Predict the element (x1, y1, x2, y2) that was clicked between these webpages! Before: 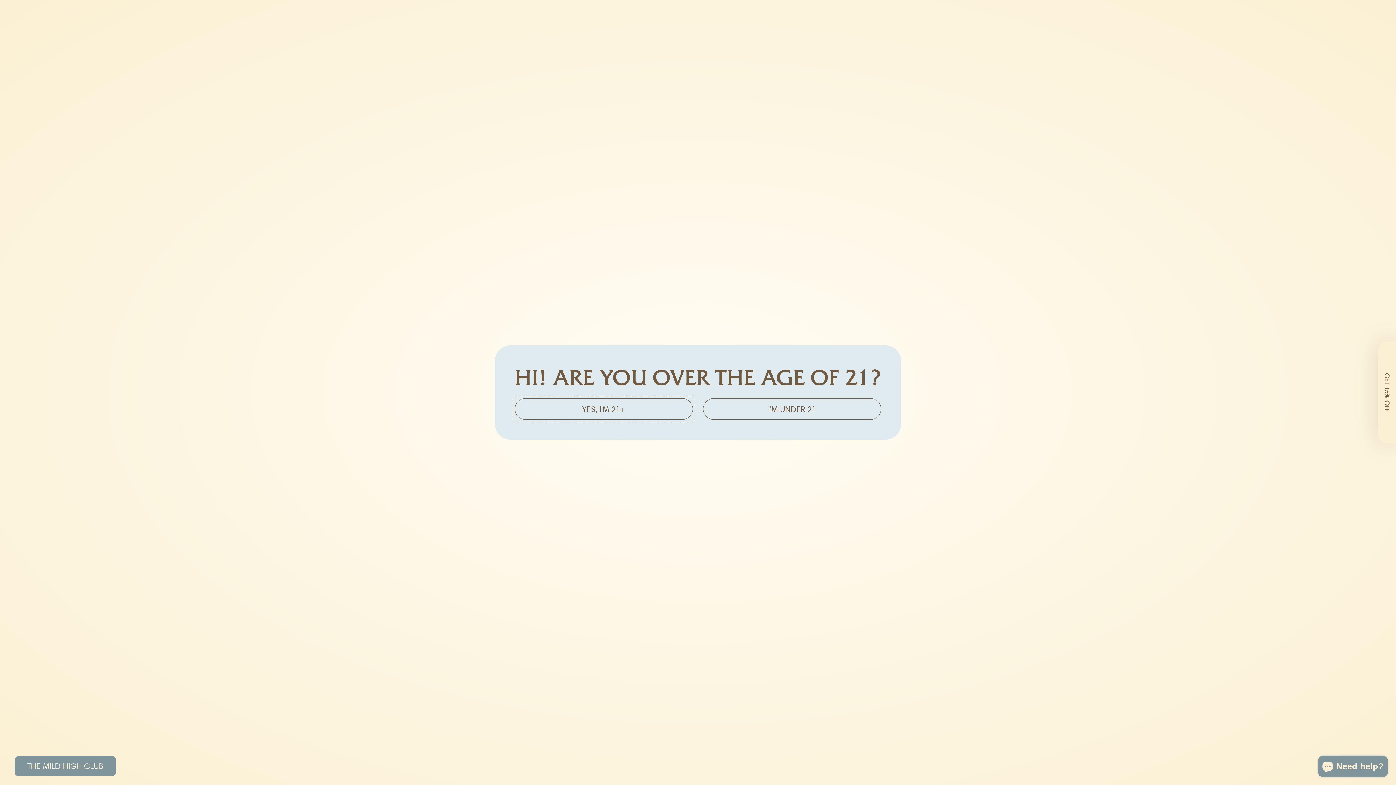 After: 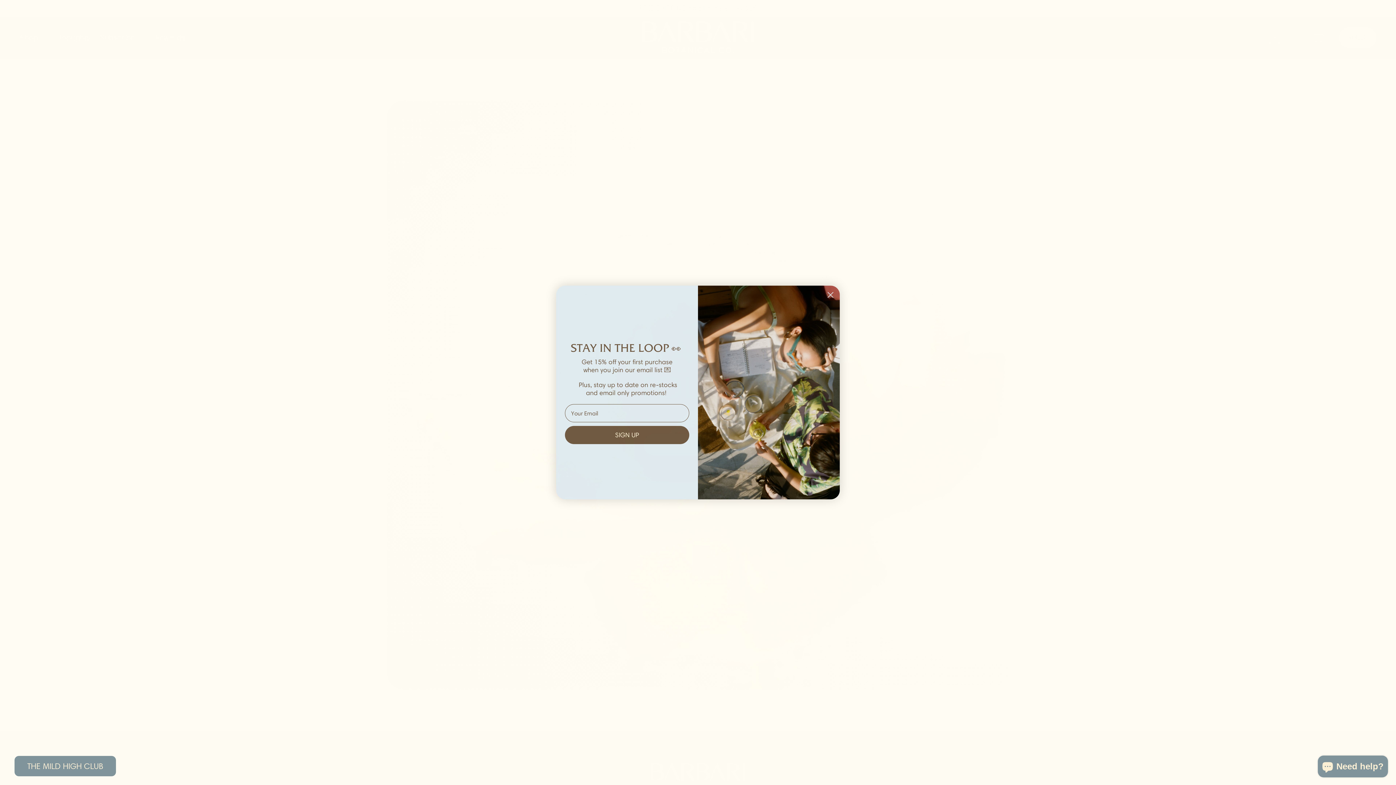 Action: bbox: (514, 398, 693, 420) label: YES, I'M 21+